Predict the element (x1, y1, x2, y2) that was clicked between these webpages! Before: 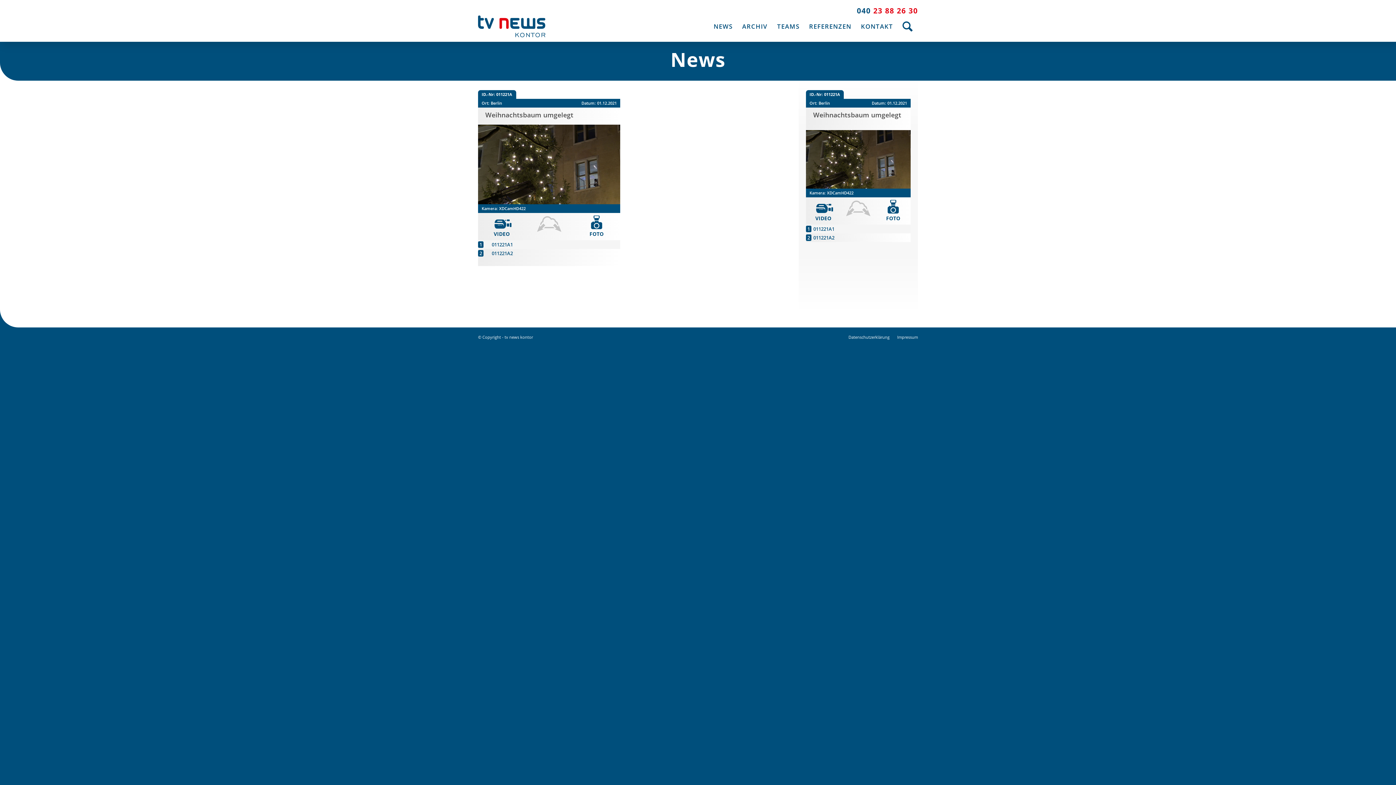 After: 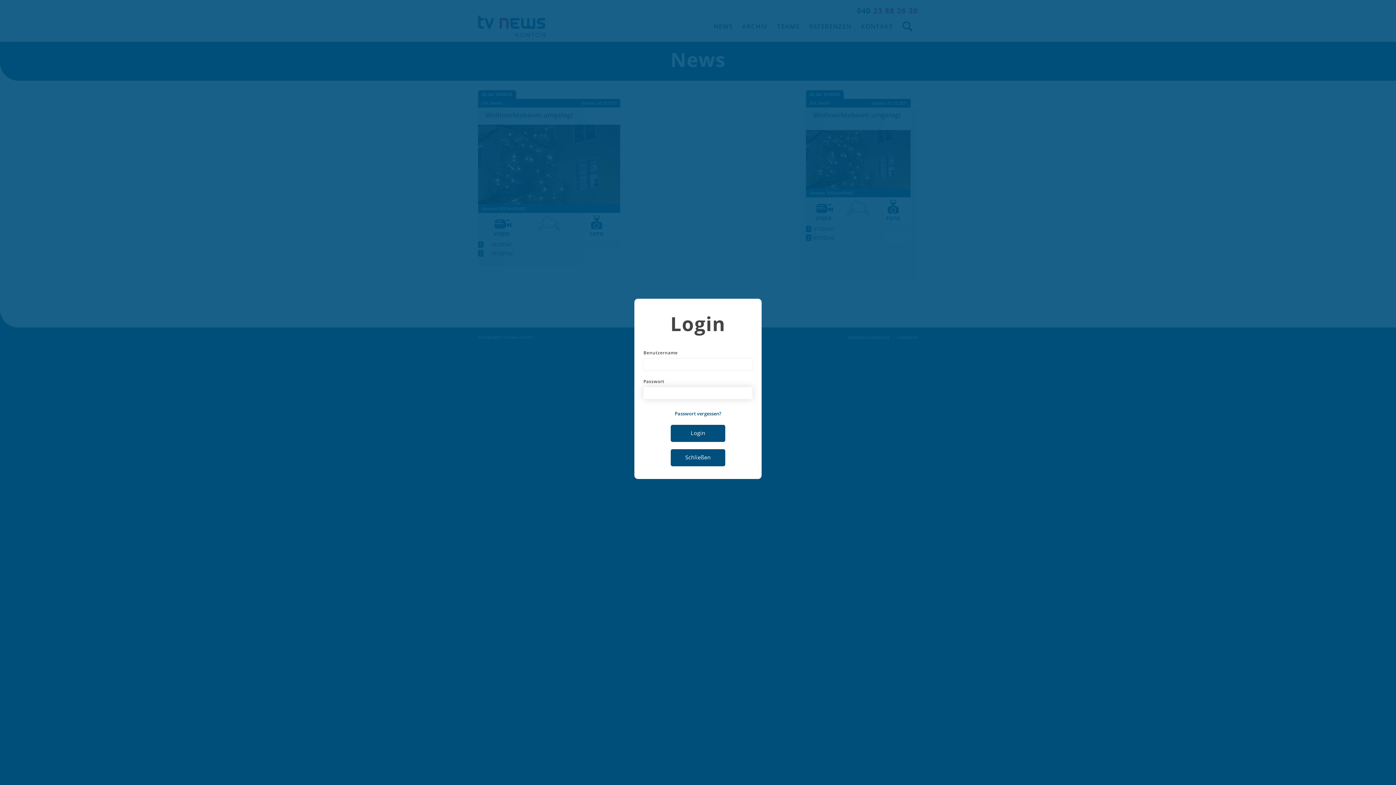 Action: label: 011221A1 bbox: (491, 241, 512, 247)